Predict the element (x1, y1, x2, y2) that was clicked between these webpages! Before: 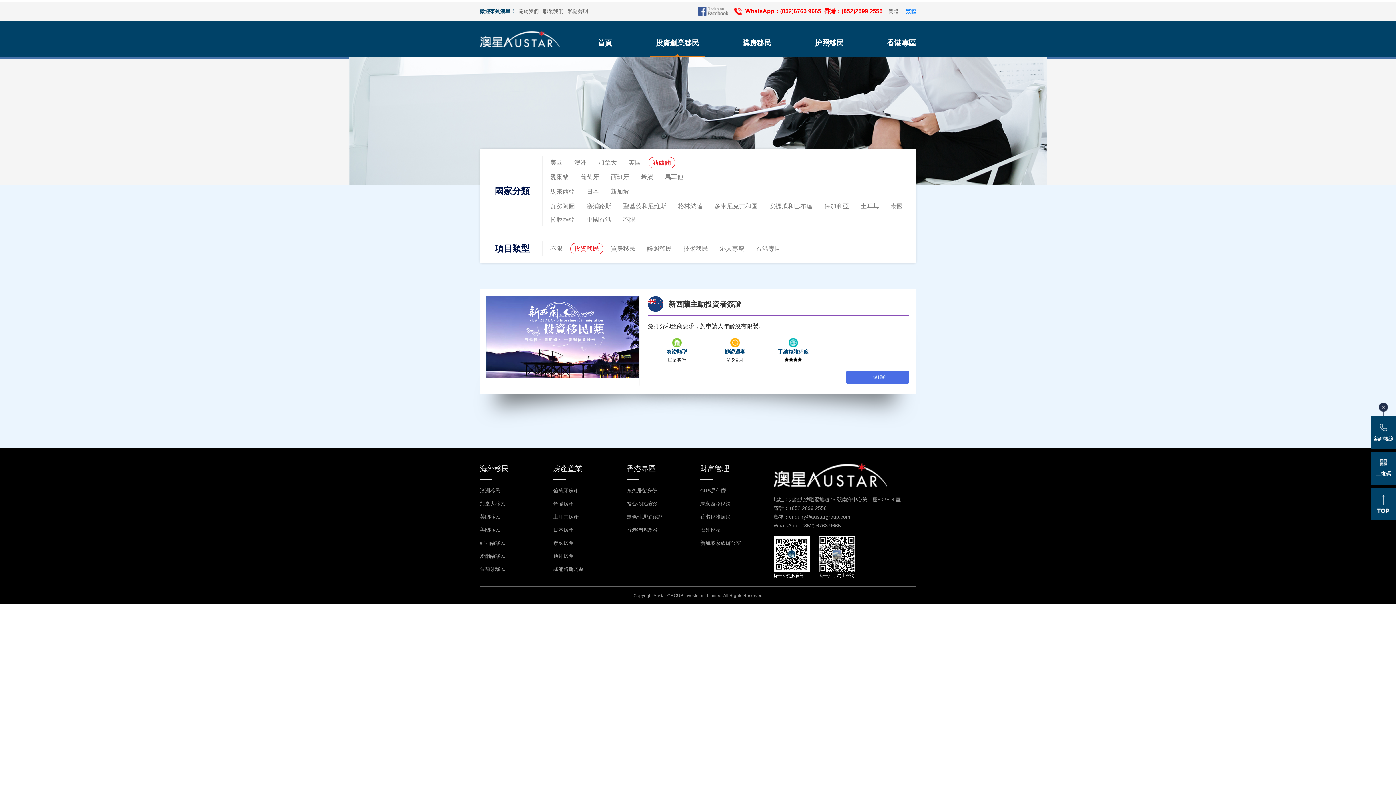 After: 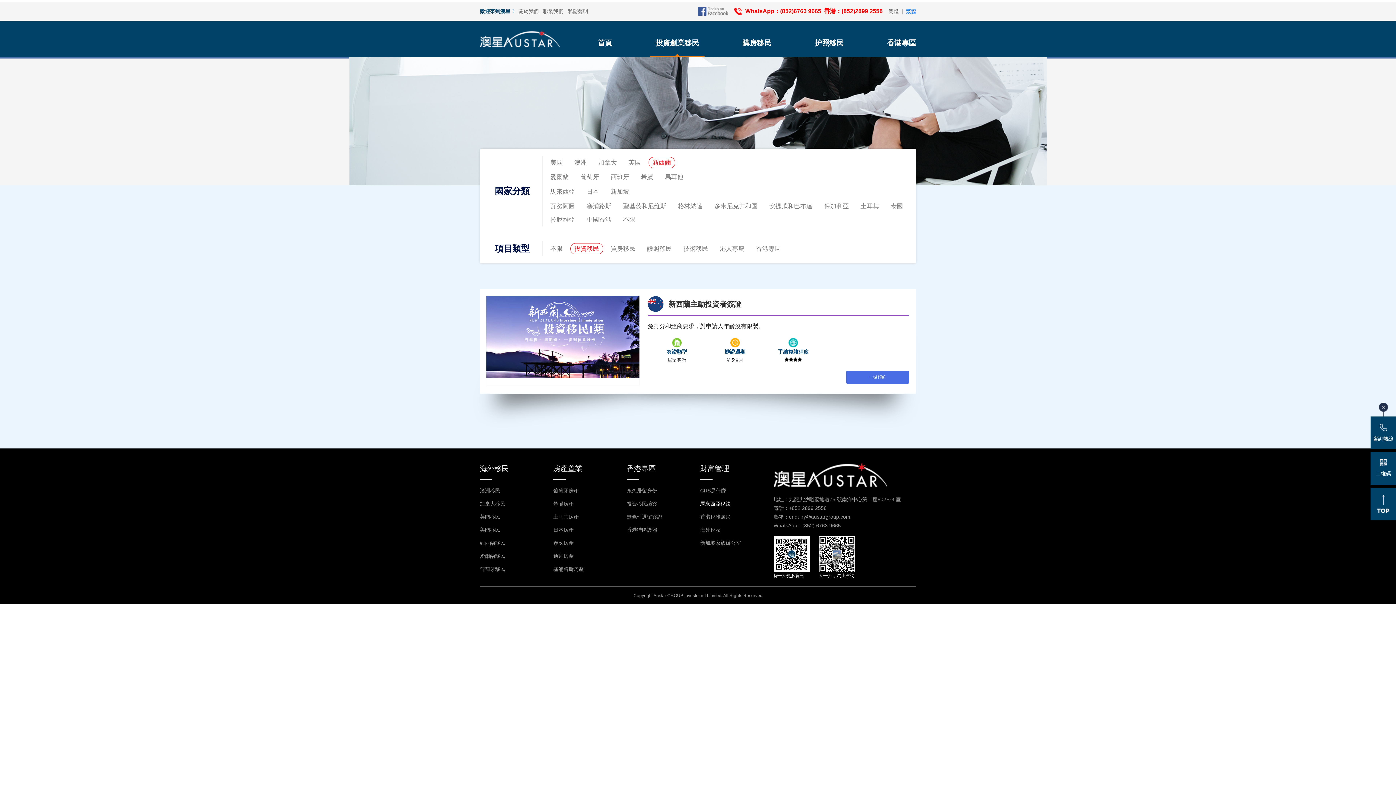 Action: bbox: (700, 500, 730, 508) label: 馬來西亞稅法